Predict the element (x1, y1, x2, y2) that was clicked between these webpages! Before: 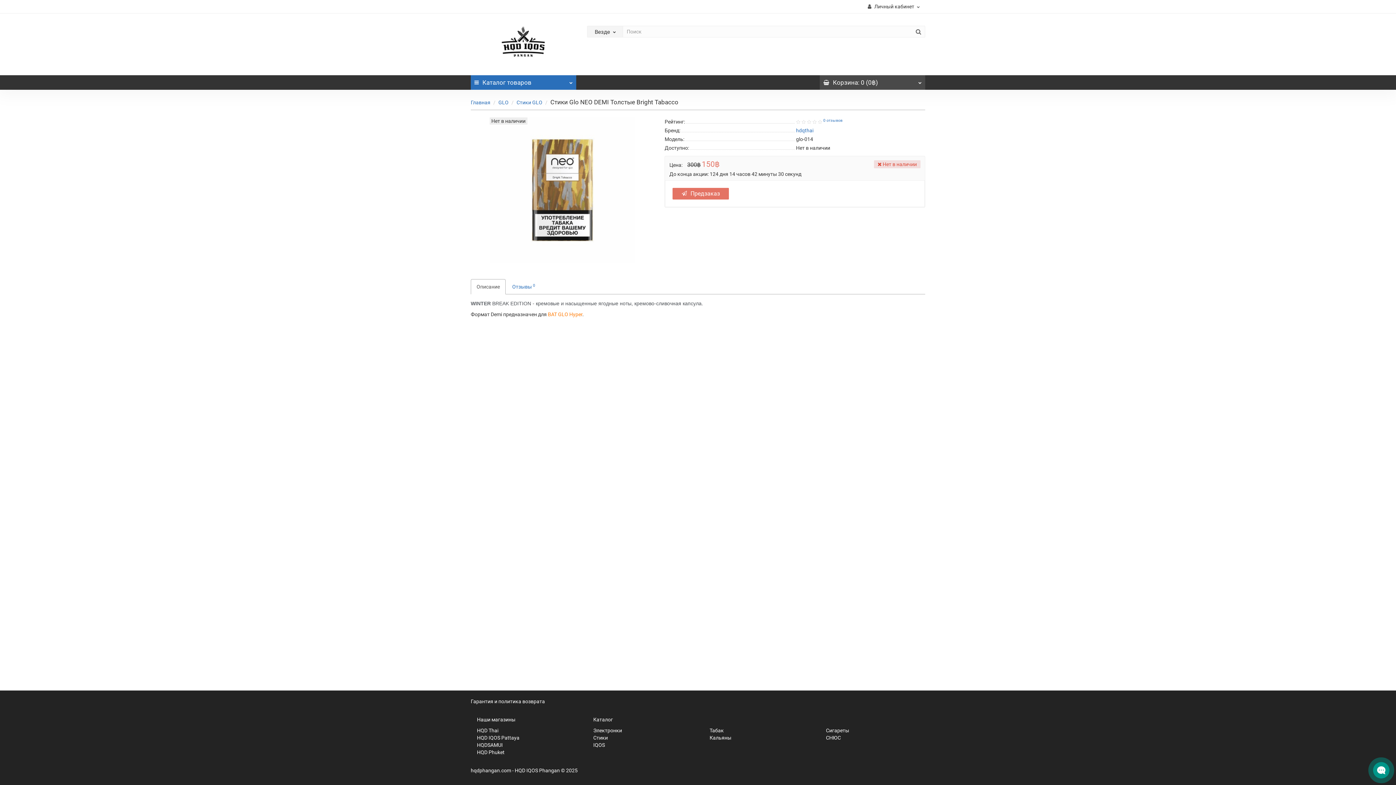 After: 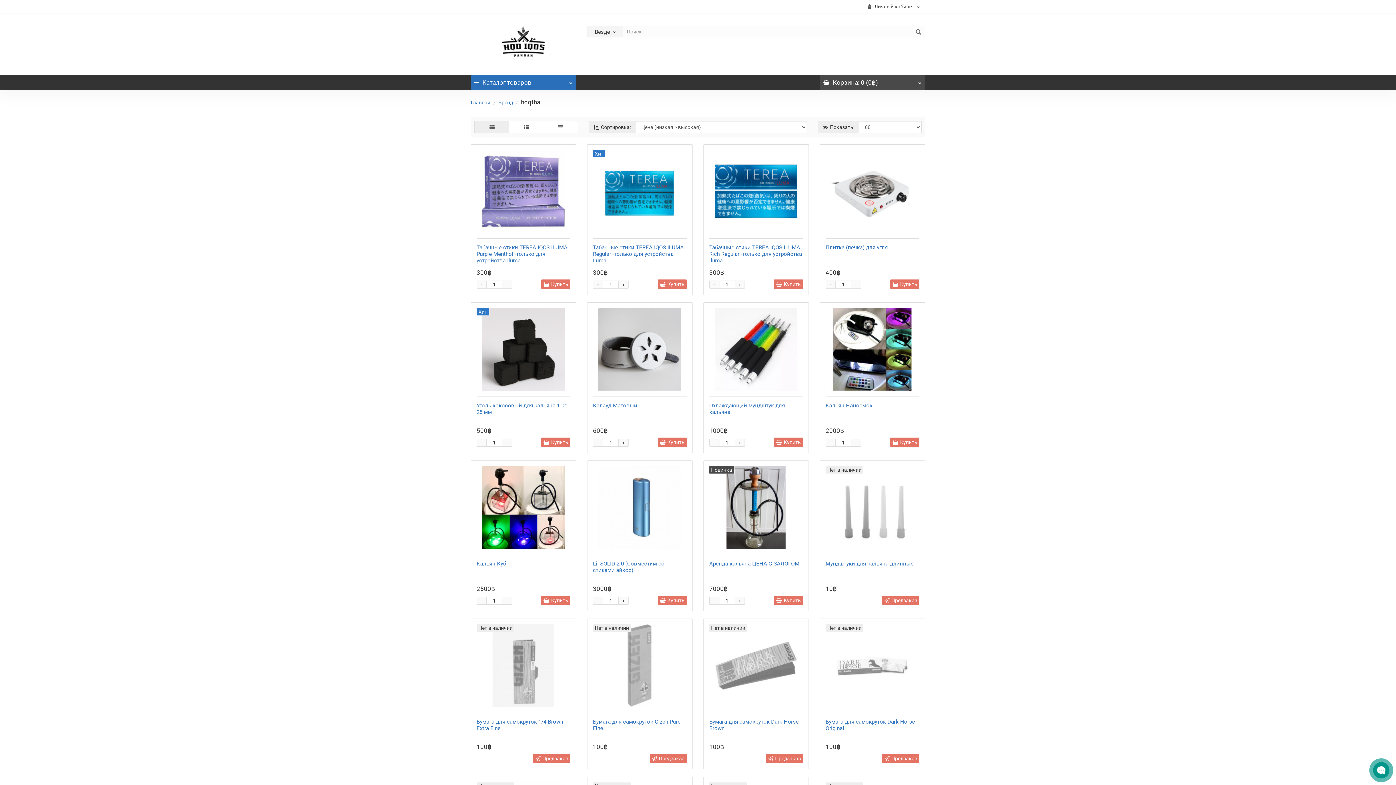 Action: label: hdqthai bbox: (796, 127, 813, 133)